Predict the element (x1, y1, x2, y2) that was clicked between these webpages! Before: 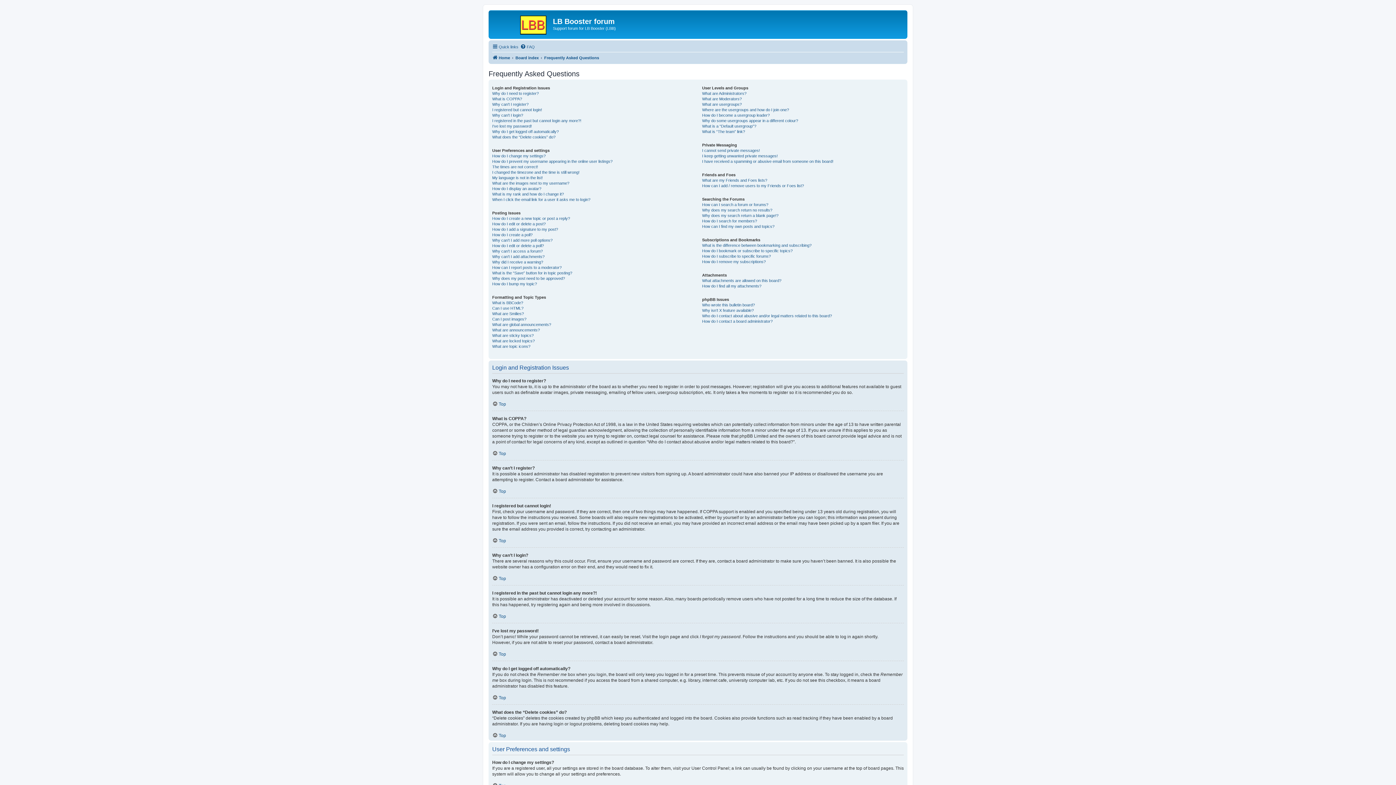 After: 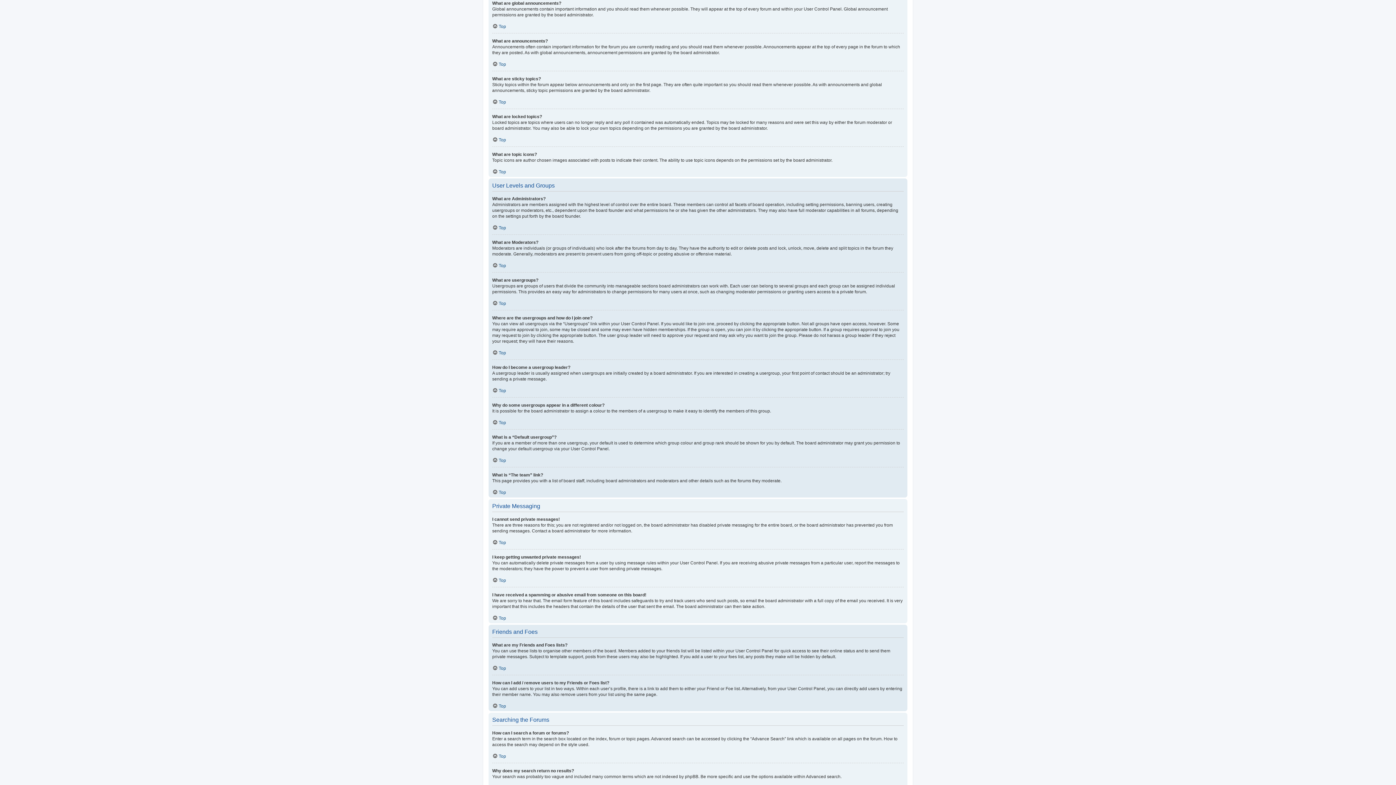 Action: label: What are global announcements? bbox: (492, 322, 551, 327)